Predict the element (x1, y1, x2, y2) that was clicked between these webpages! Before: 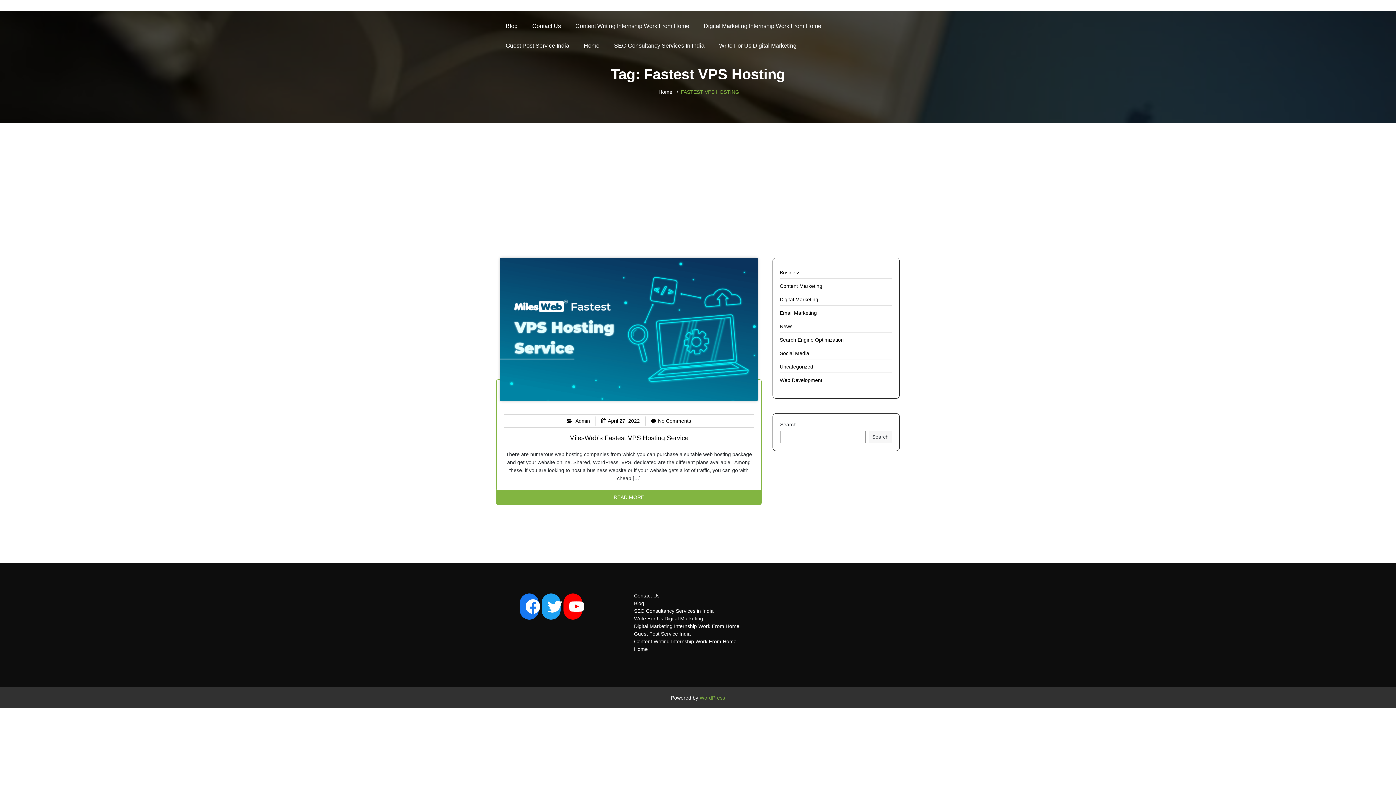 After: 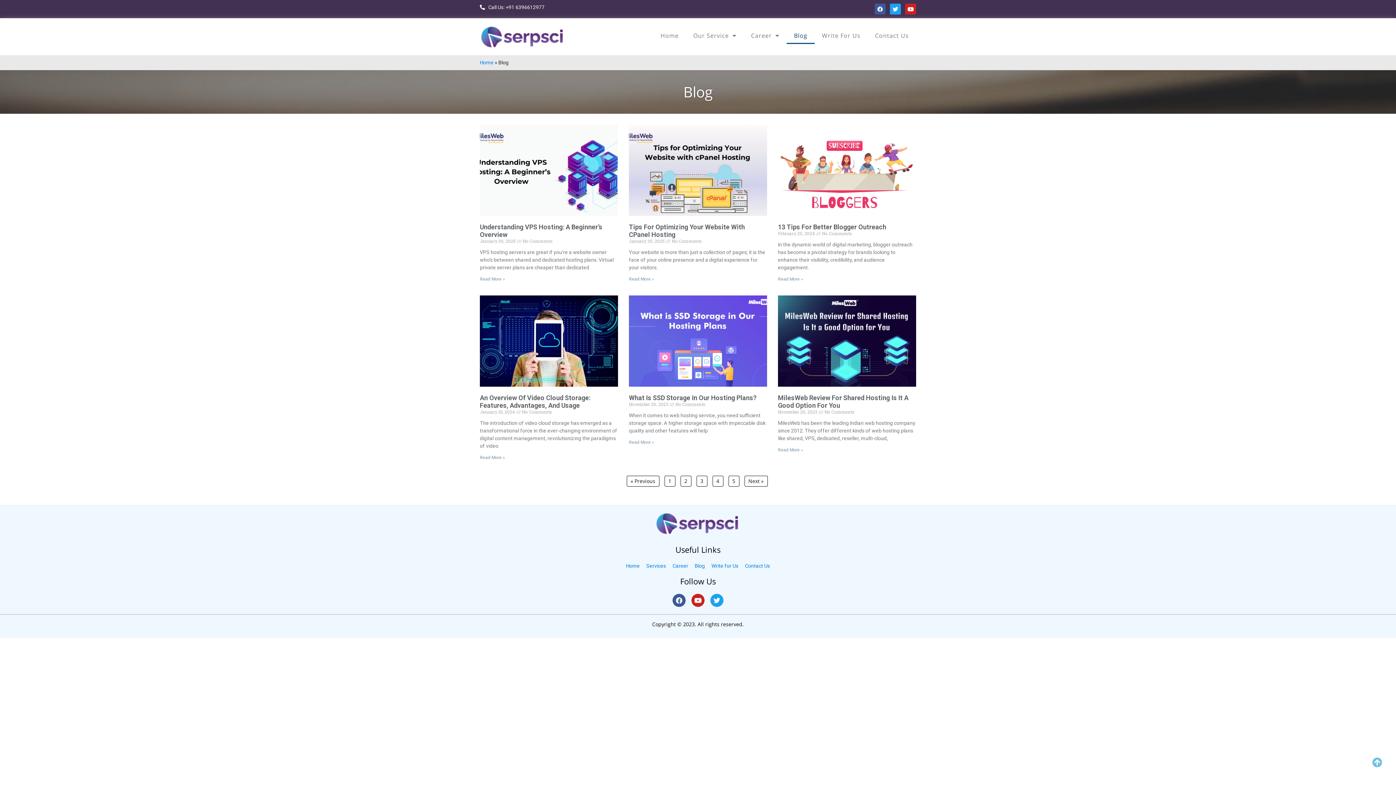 Action: label: Blog bbox: (500, 21, 522, 30)